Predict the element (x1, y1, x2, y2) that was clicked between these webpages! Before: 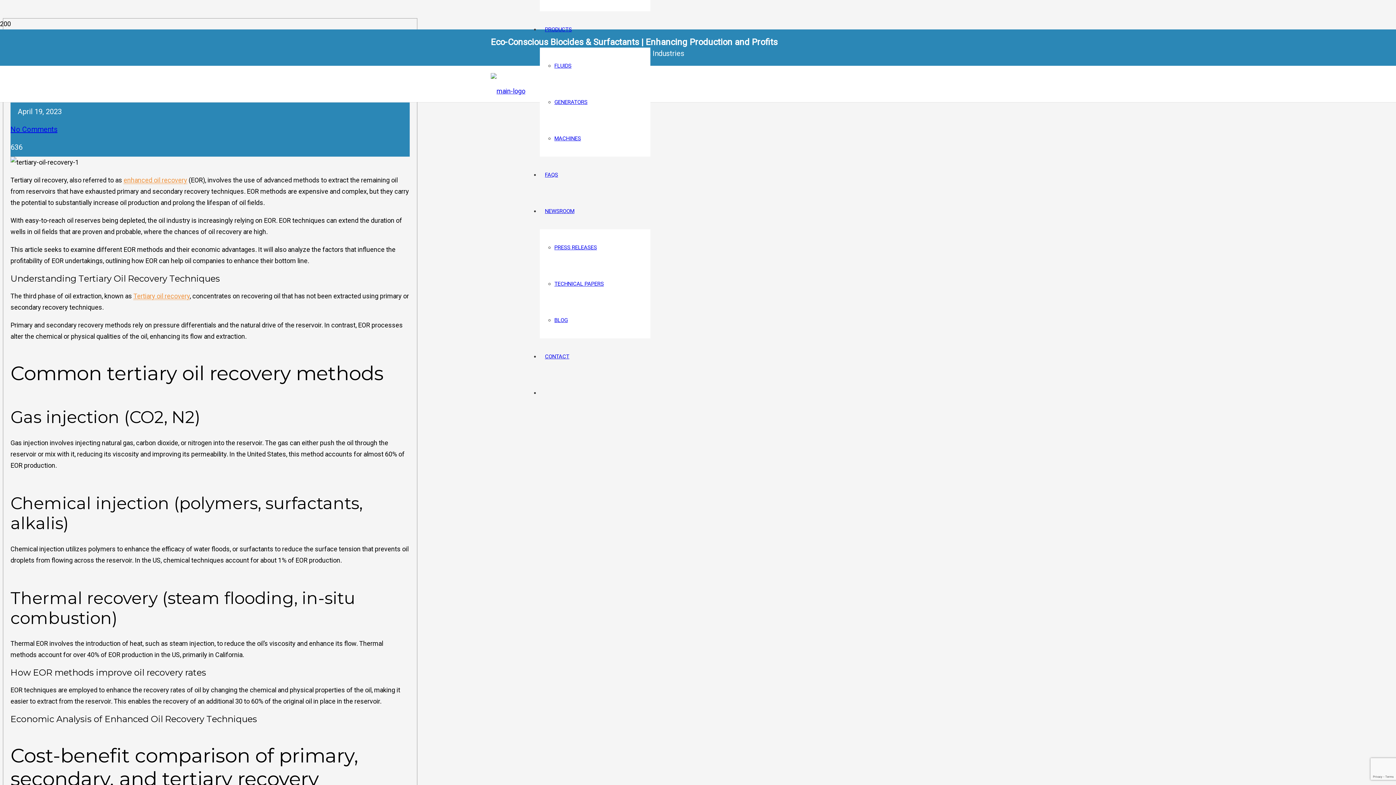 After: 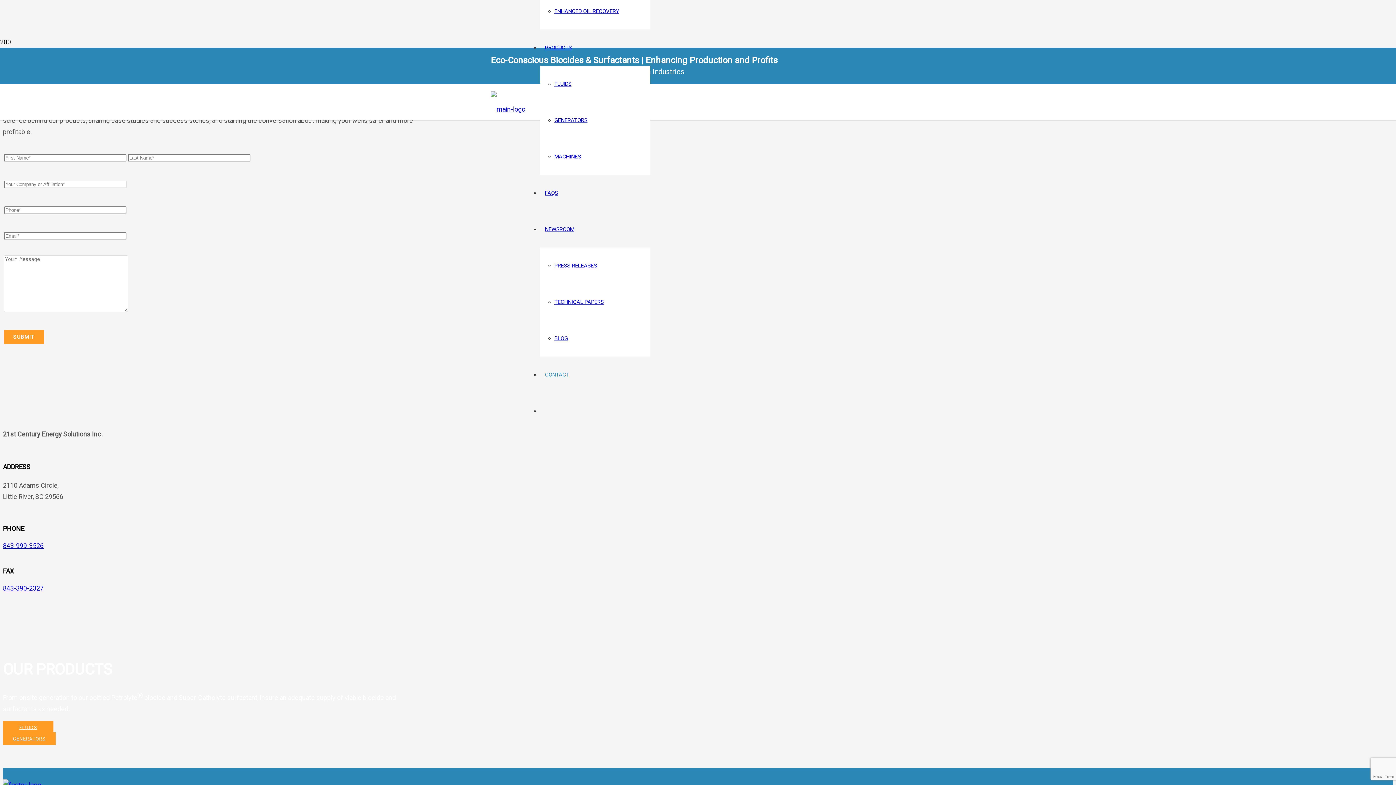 Action: label: CONTACT bbox: (540, 353, 574, 360)